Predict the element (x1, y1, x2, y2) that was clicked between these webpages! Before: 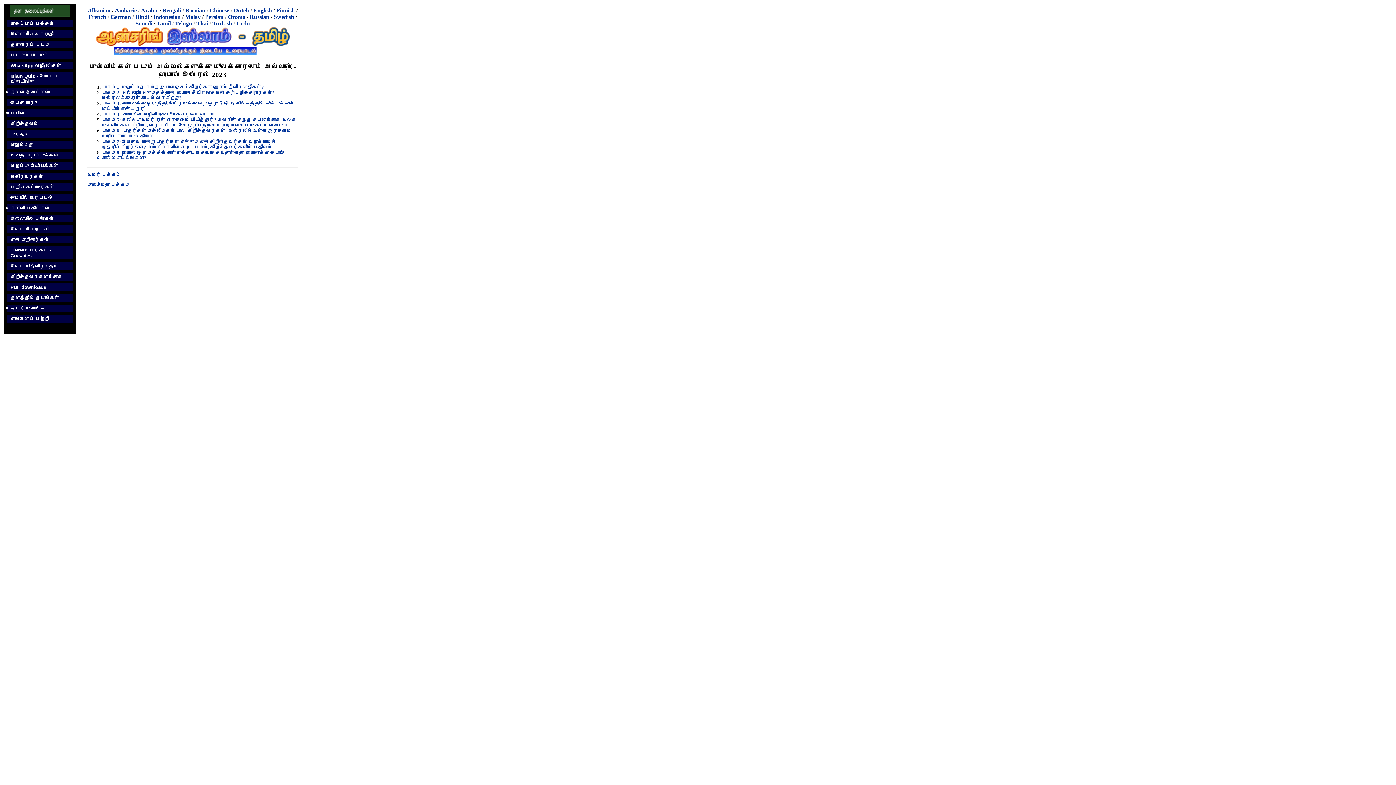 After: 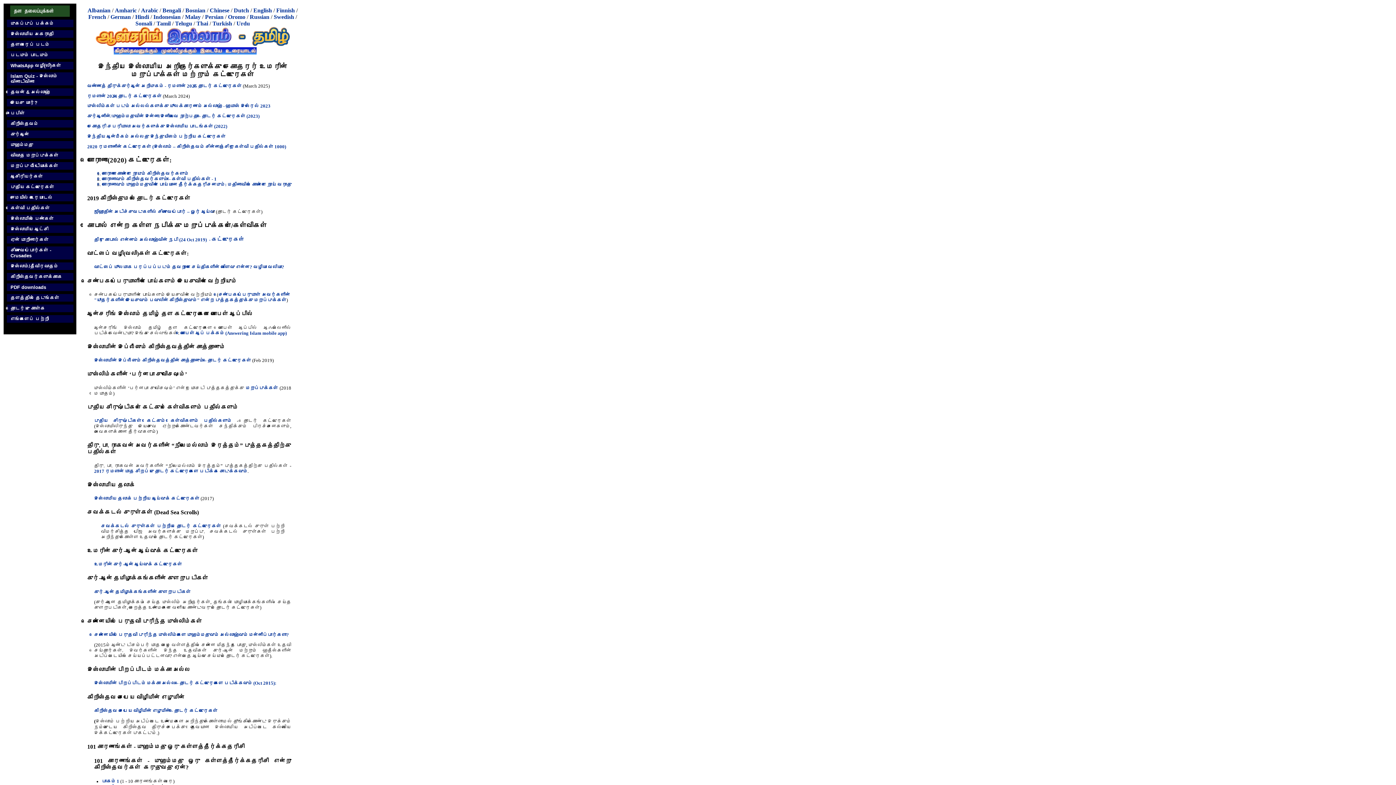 Action: bbox: (87, 172, 120, 177) label: உமர் பக்கம்